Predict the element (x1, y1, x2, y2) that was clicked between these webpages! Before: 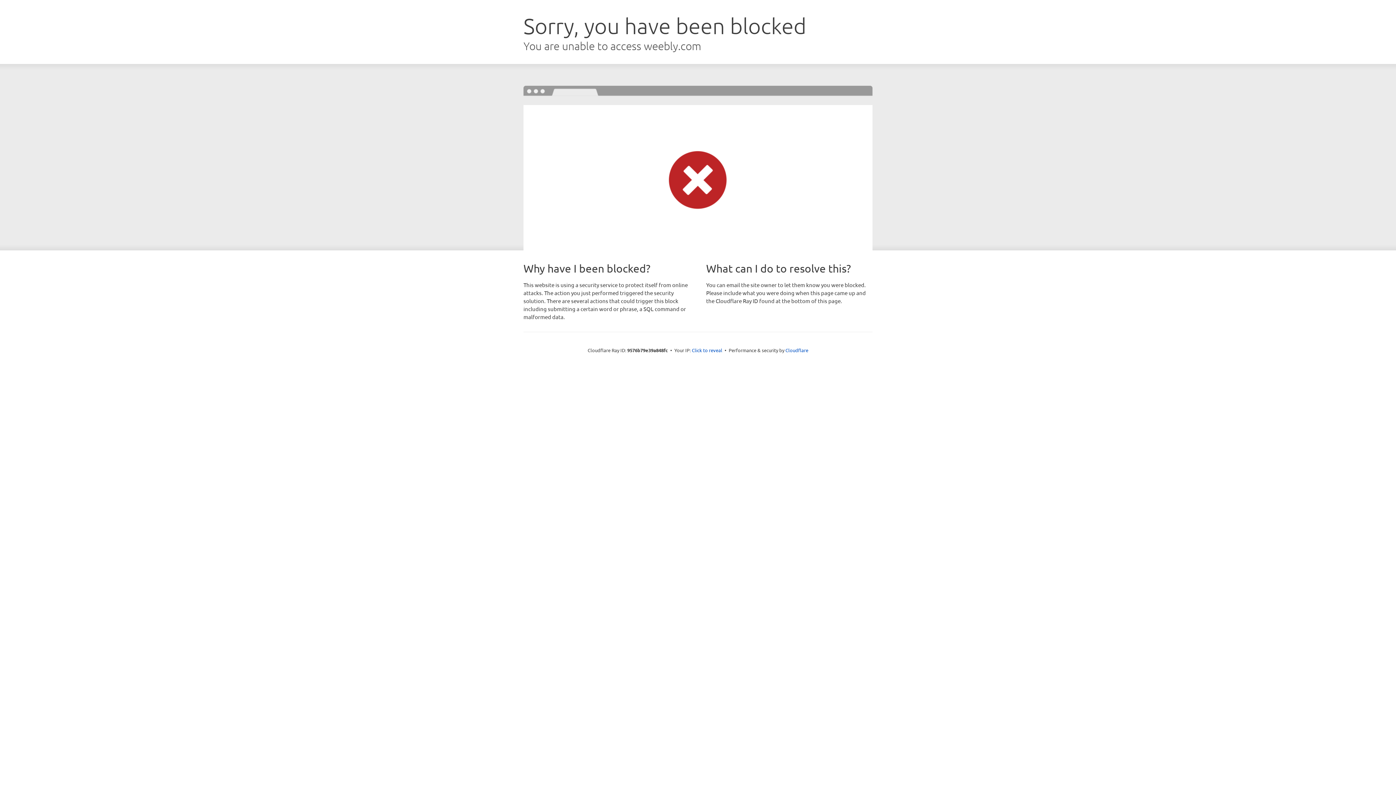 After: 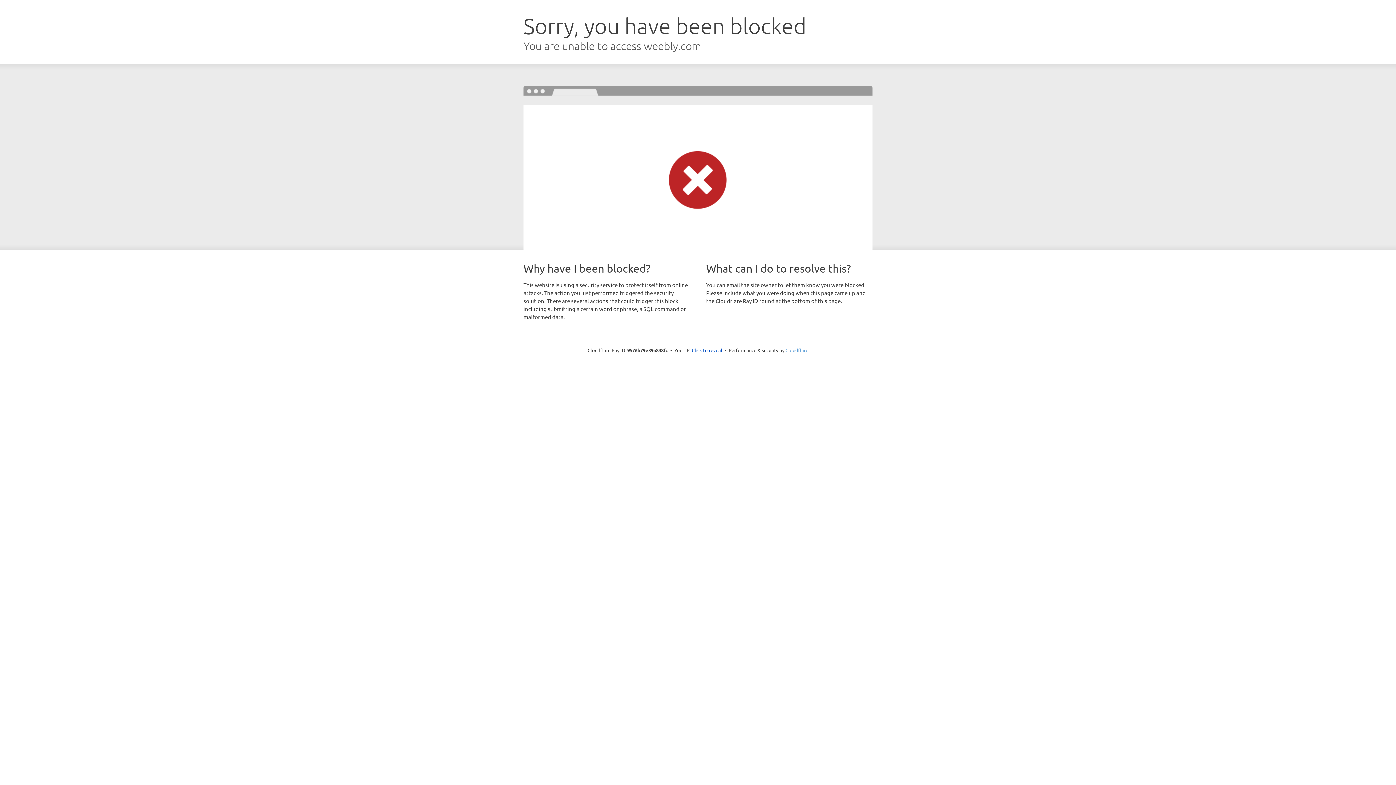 Action: label: Cloudflare bbox: (785, 347, 808, 353)